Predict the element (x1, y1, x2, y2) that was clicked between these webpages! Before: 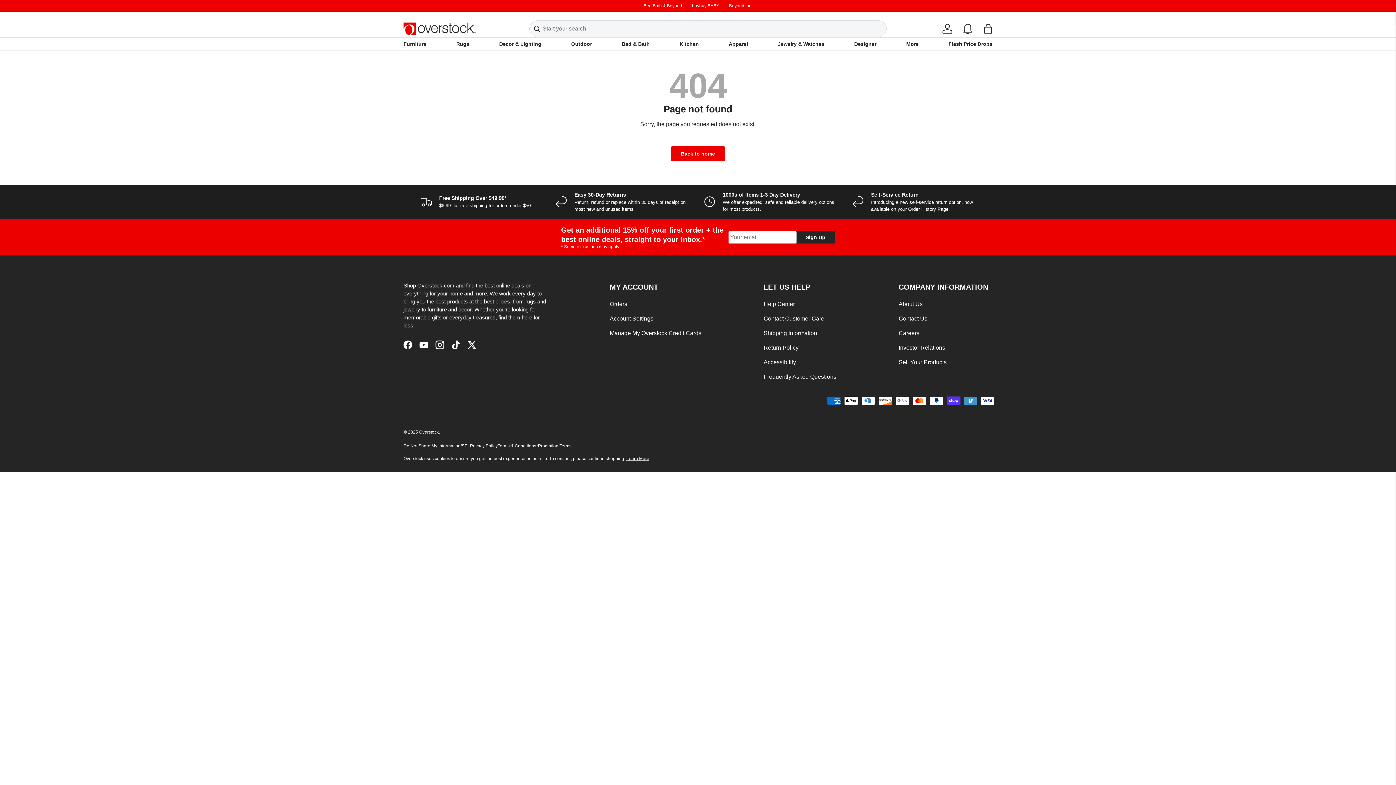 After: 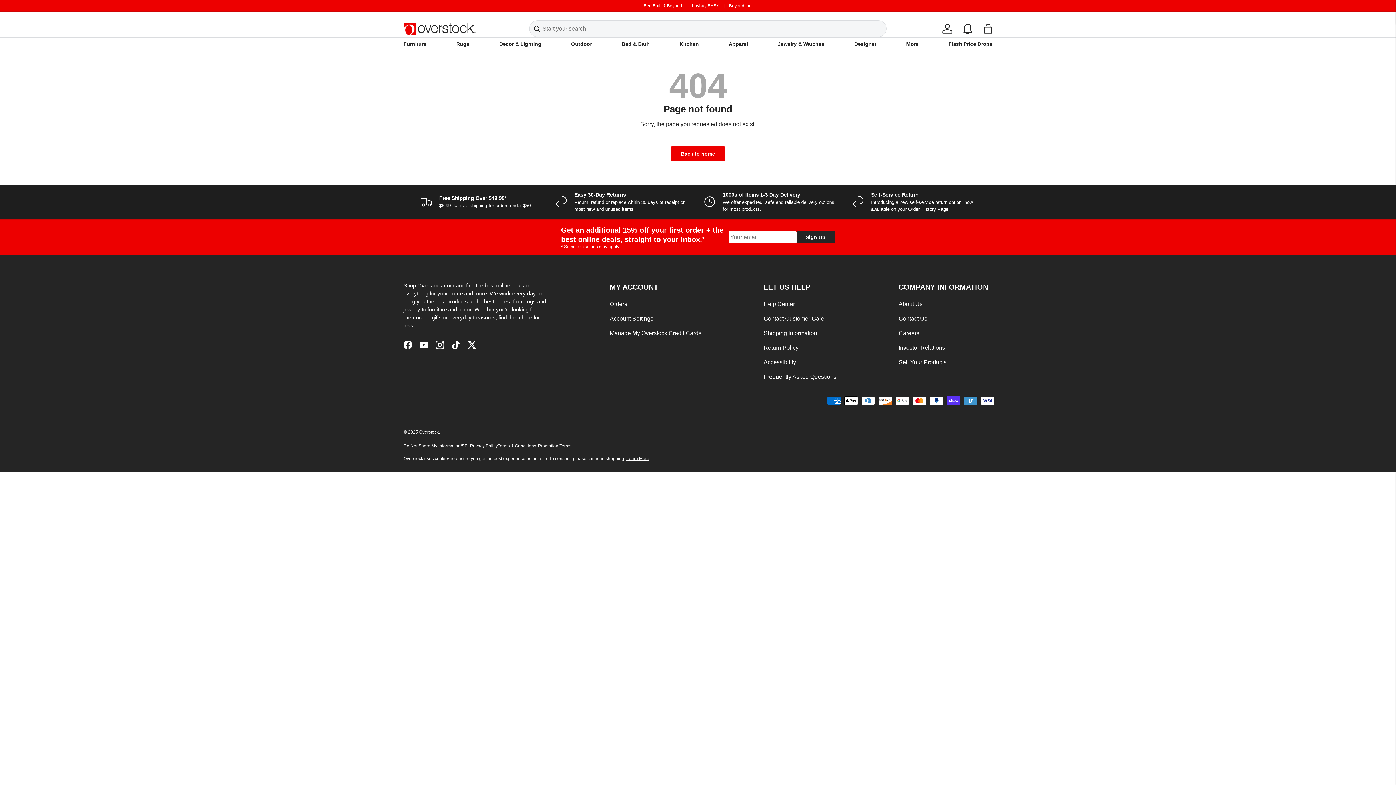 Action: label: Beyond Inc. bbox: (729, 2, 752, 8)